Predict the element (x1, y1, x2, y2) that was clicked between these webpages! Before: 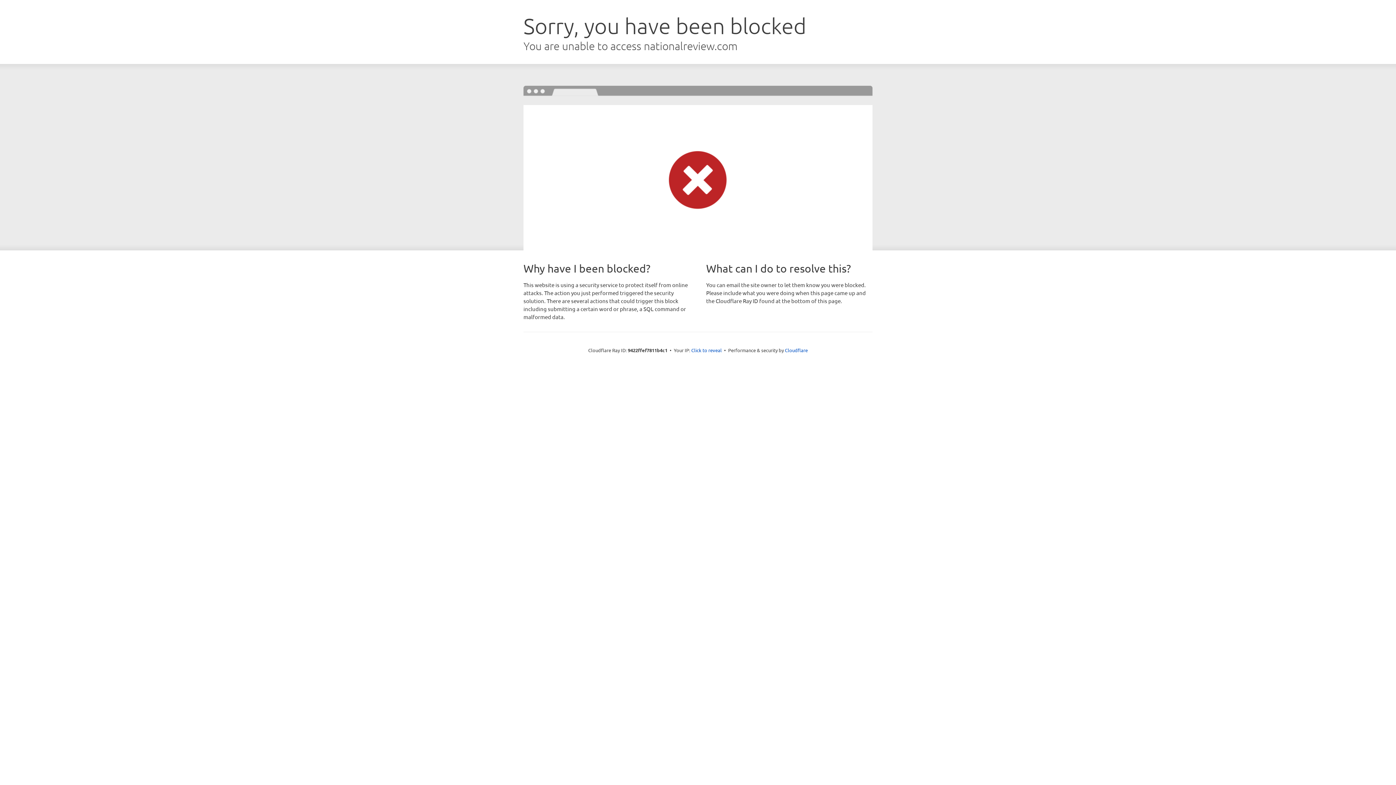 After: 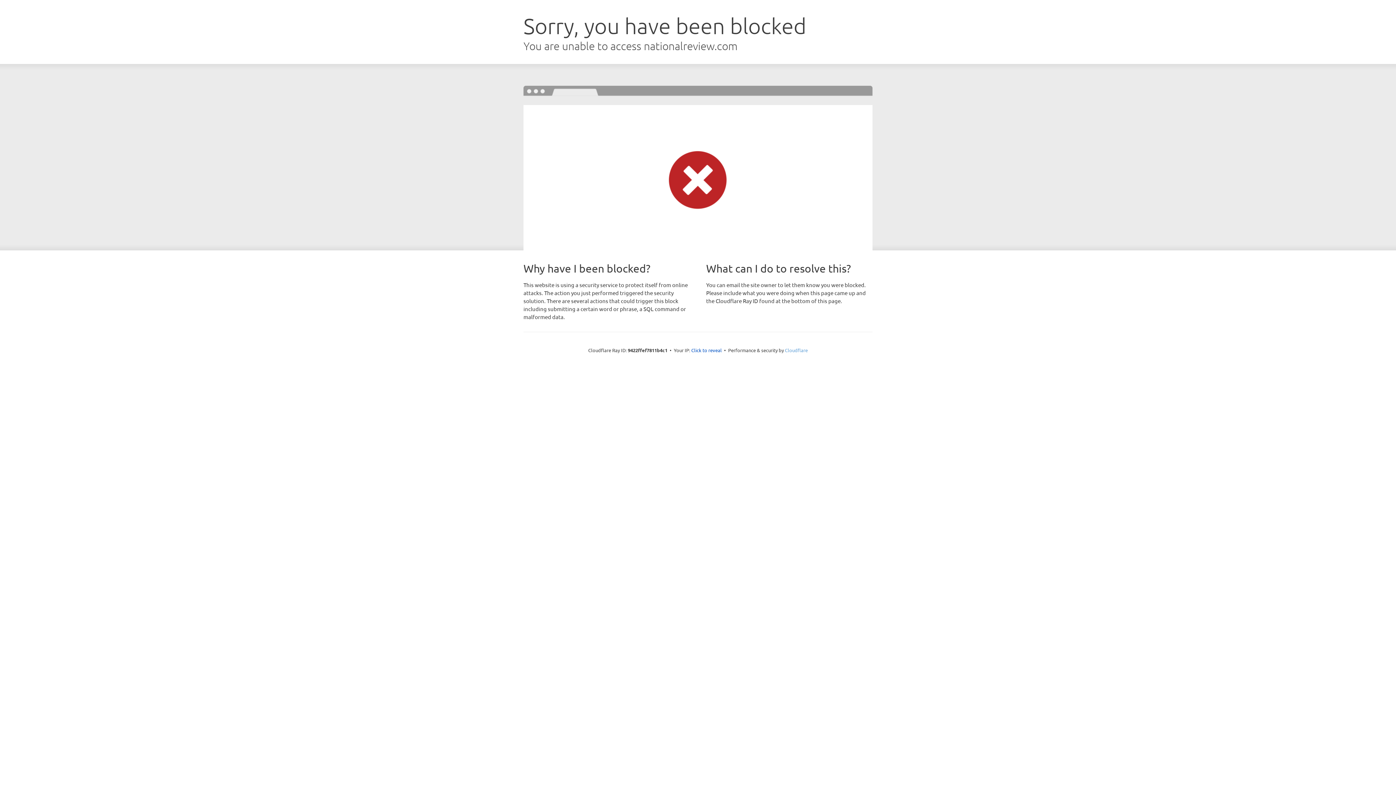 Action: label: Cloudflare bbox: (785, 347, 808, 353)